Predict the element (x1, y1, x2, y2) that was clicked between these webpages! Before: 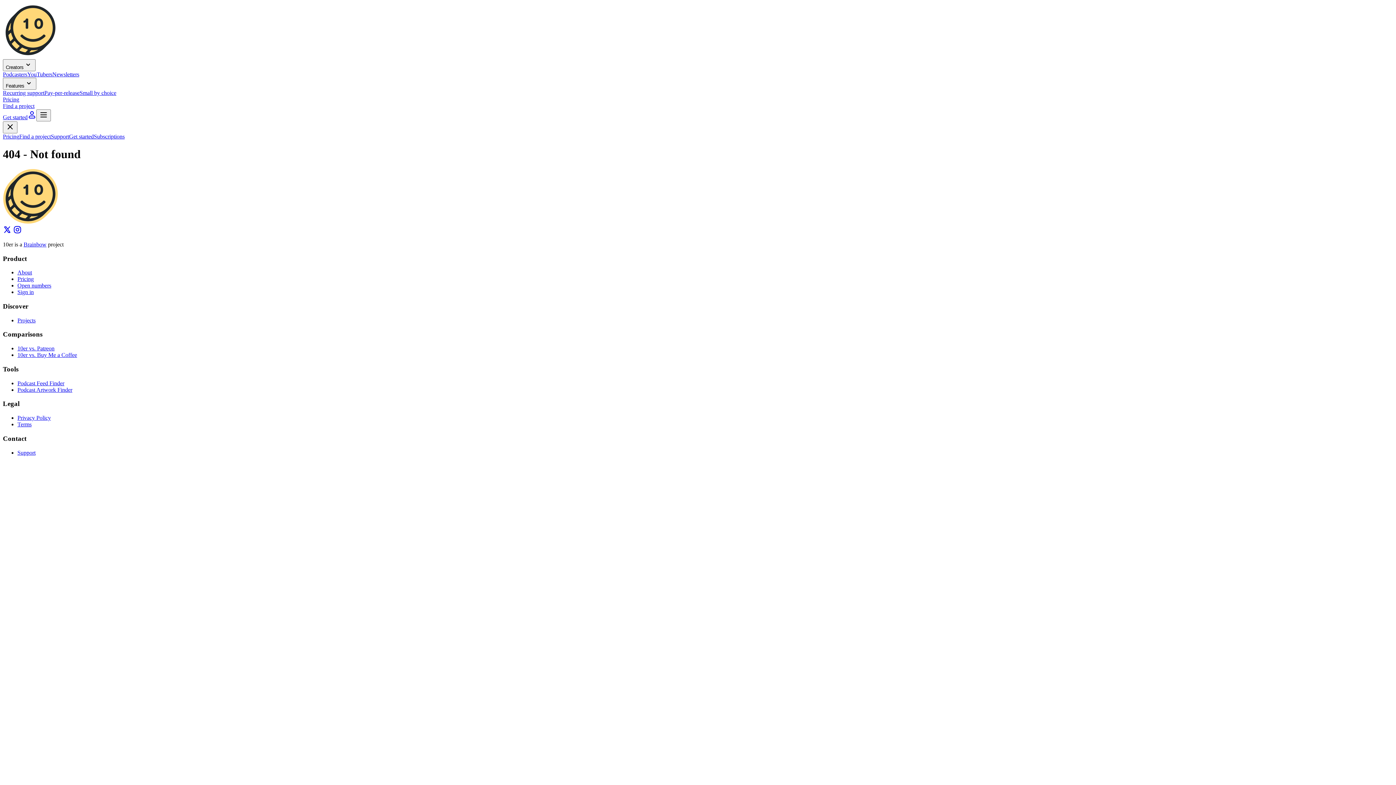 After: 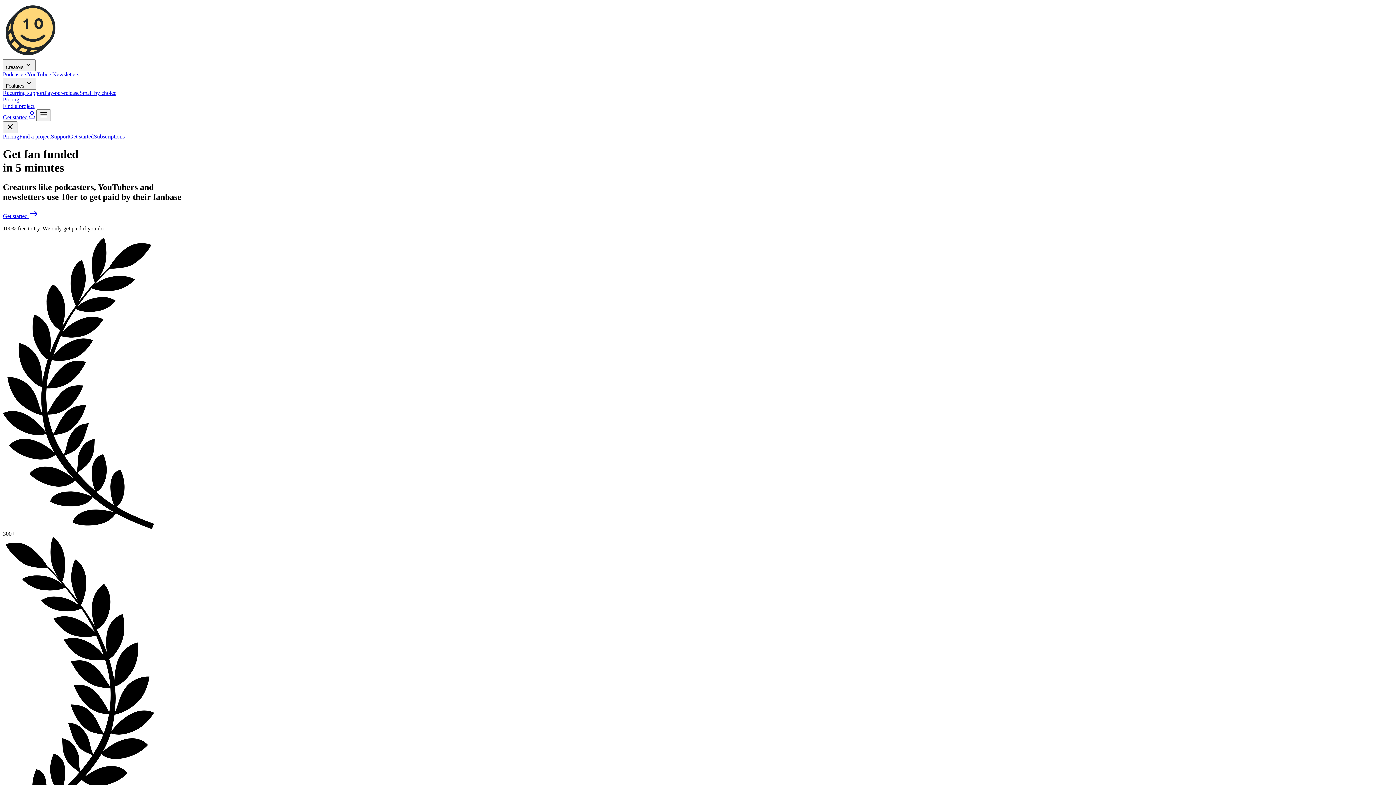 Action: bbox: (2, 218, 57, 225)